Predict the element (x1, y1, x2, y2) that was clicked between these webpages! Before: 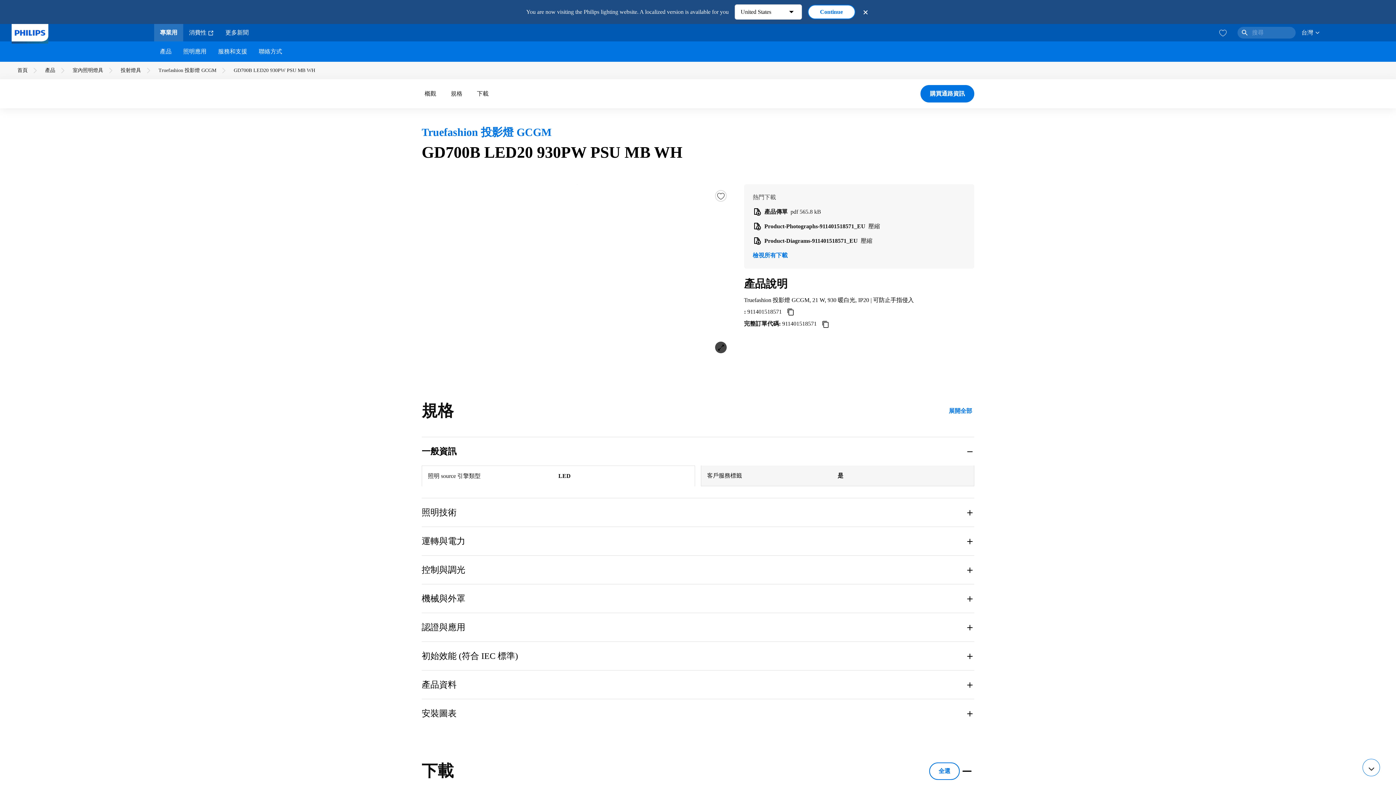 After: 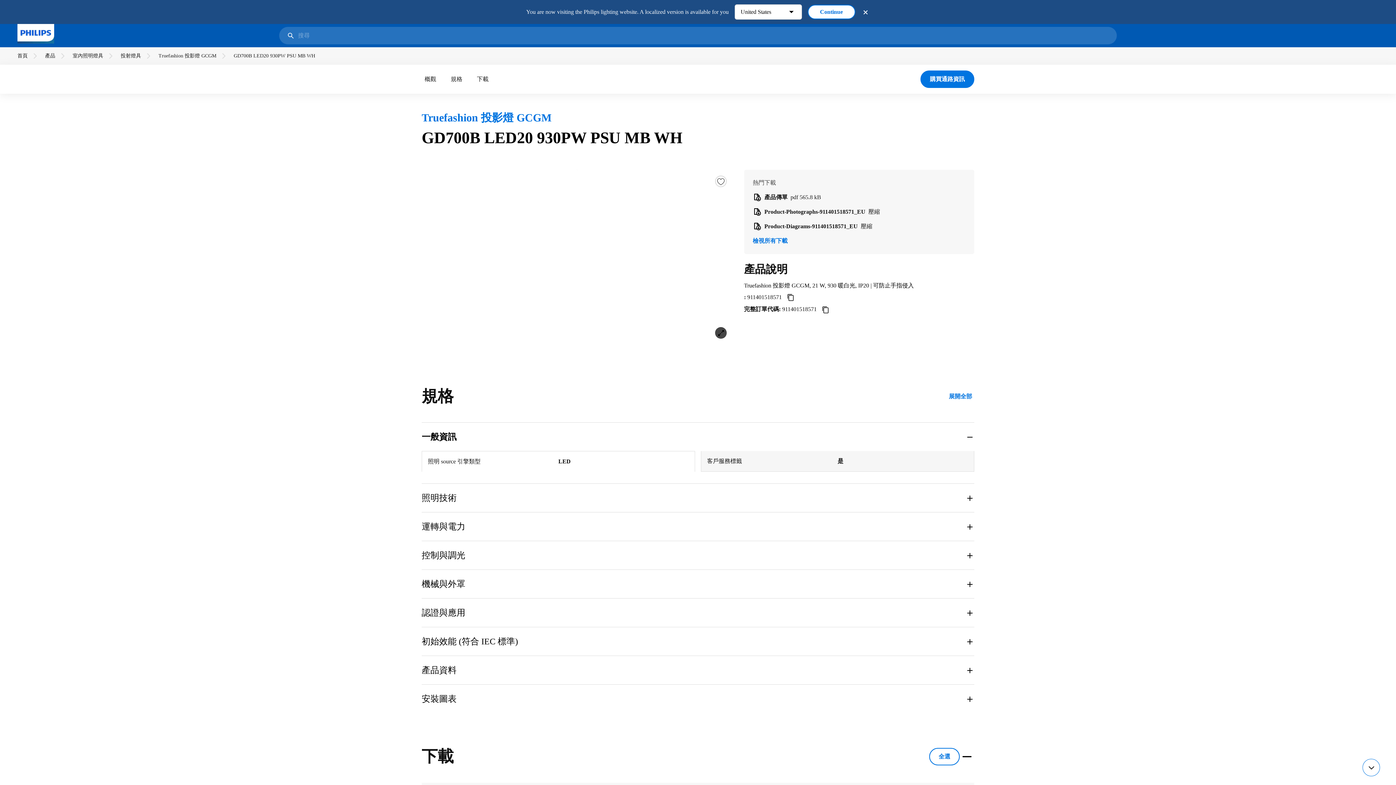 Action: bbox: (1237, 26, 1296, 38) label: 搜尋